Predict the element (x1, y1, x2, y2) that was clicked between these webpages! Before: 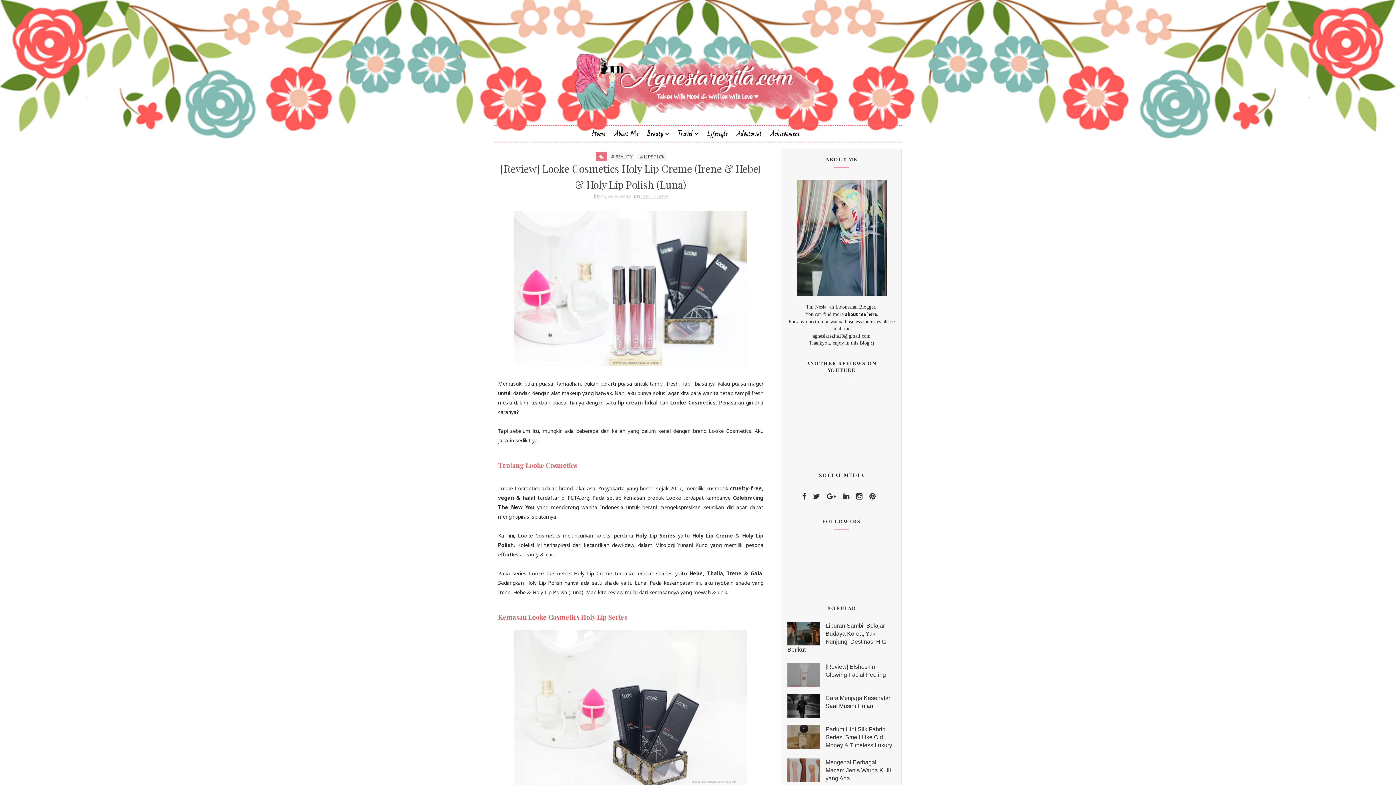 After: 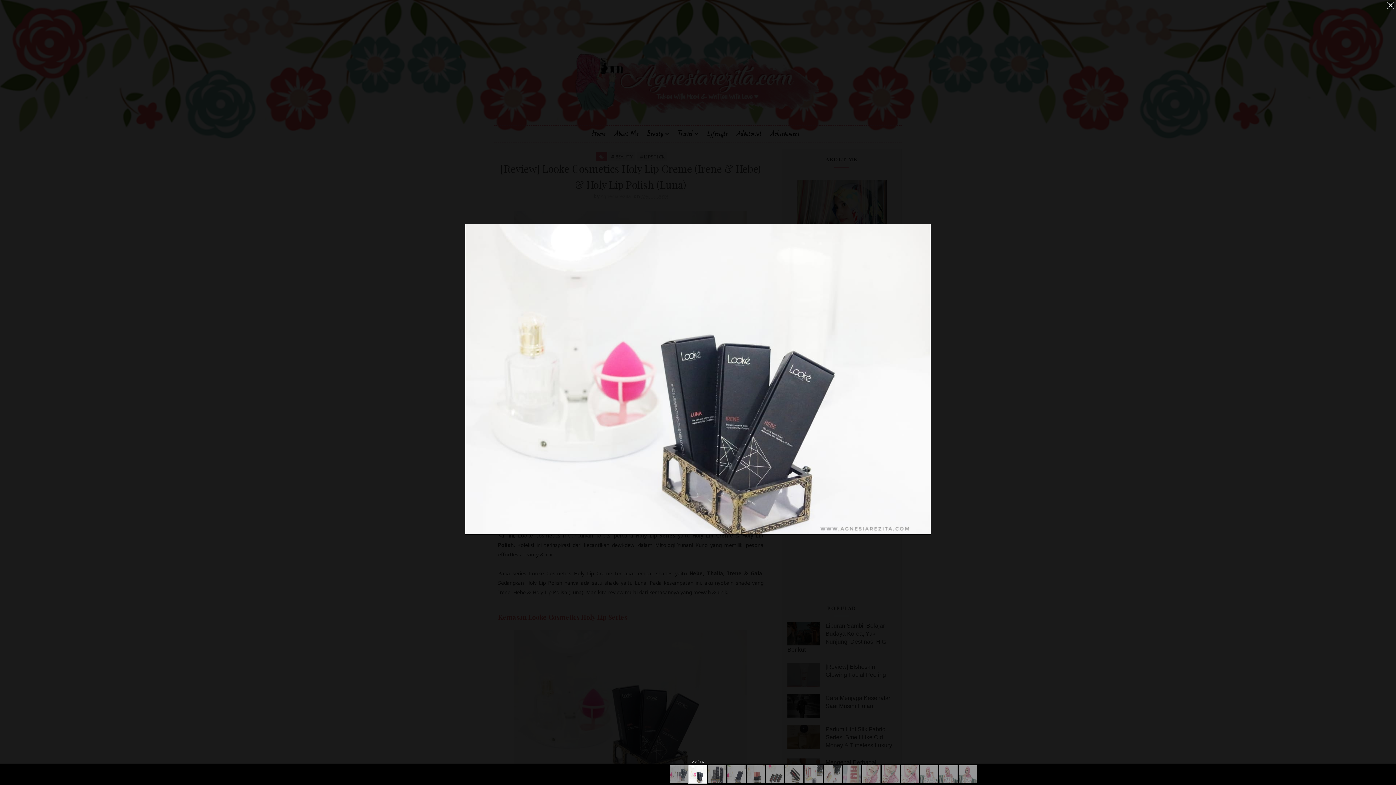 Action: bbox: (514, 703, 747, 710)